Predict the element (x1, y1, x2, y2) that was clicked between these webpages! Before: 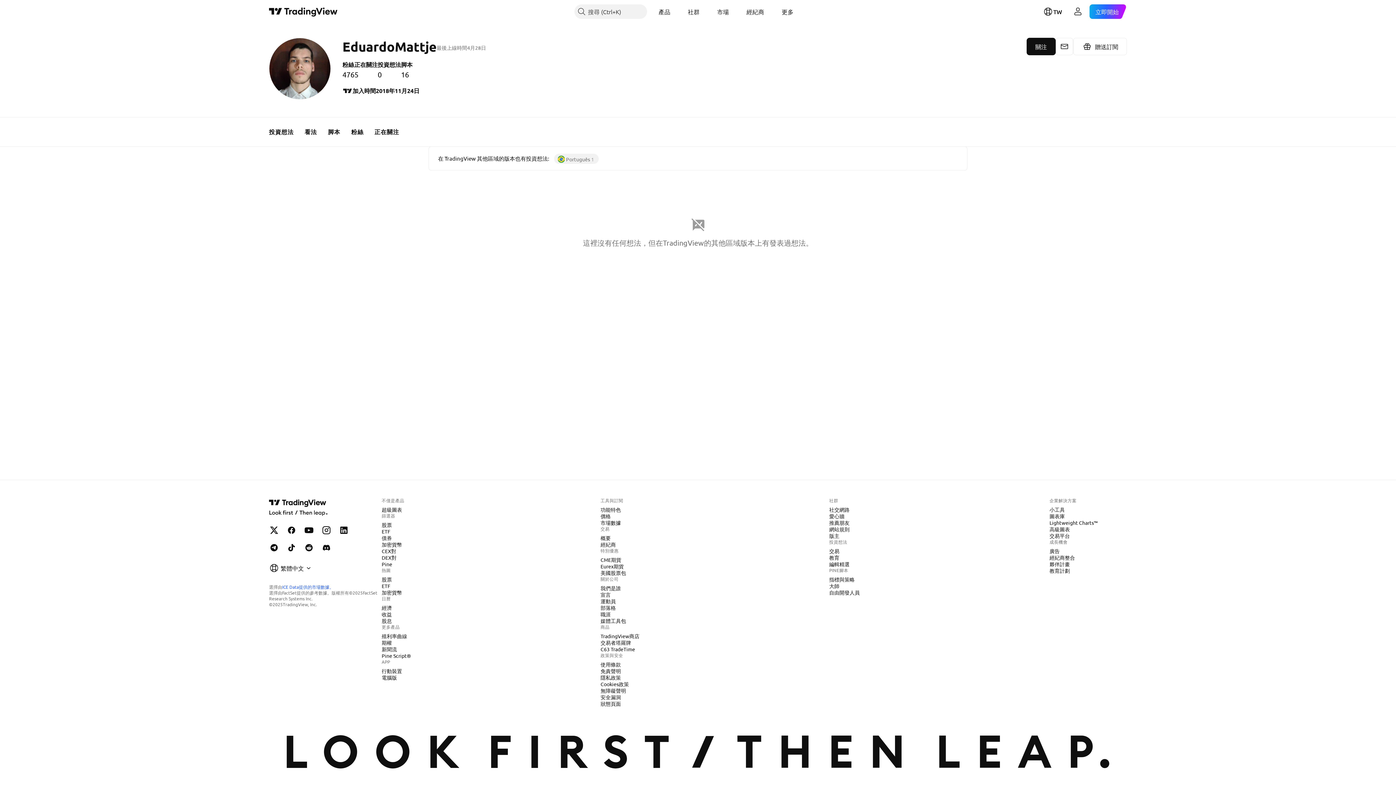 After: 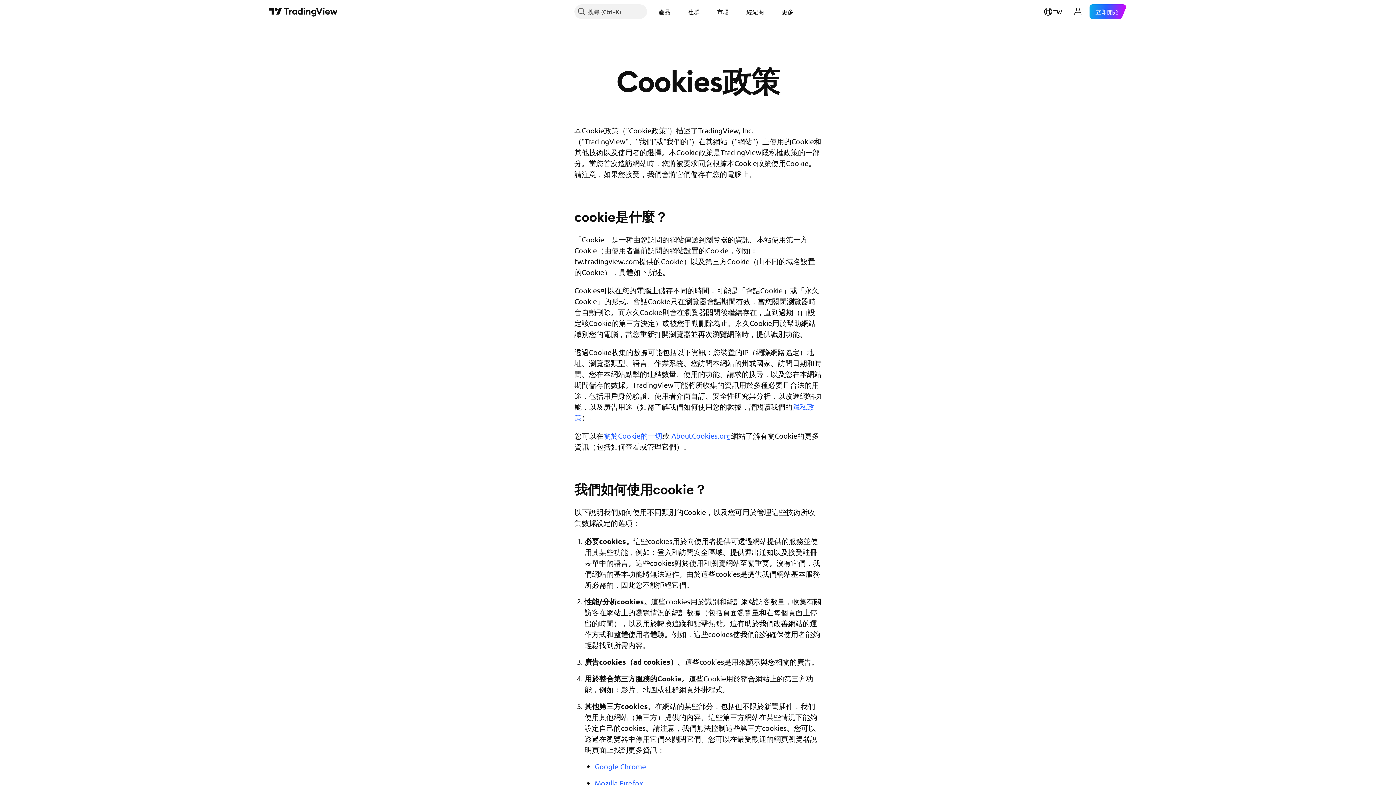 Action: bbox: (597, 680, 632, 688) label: Cookies政策